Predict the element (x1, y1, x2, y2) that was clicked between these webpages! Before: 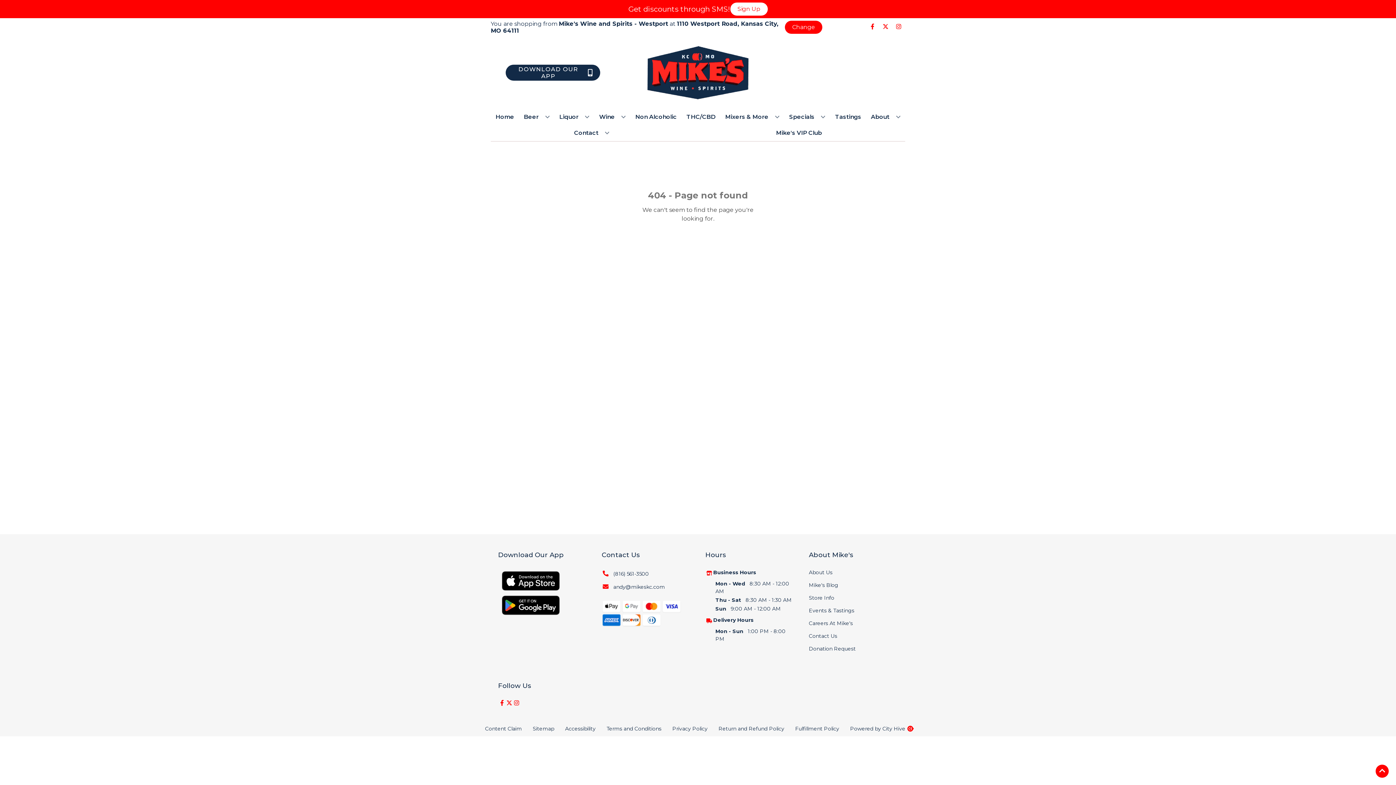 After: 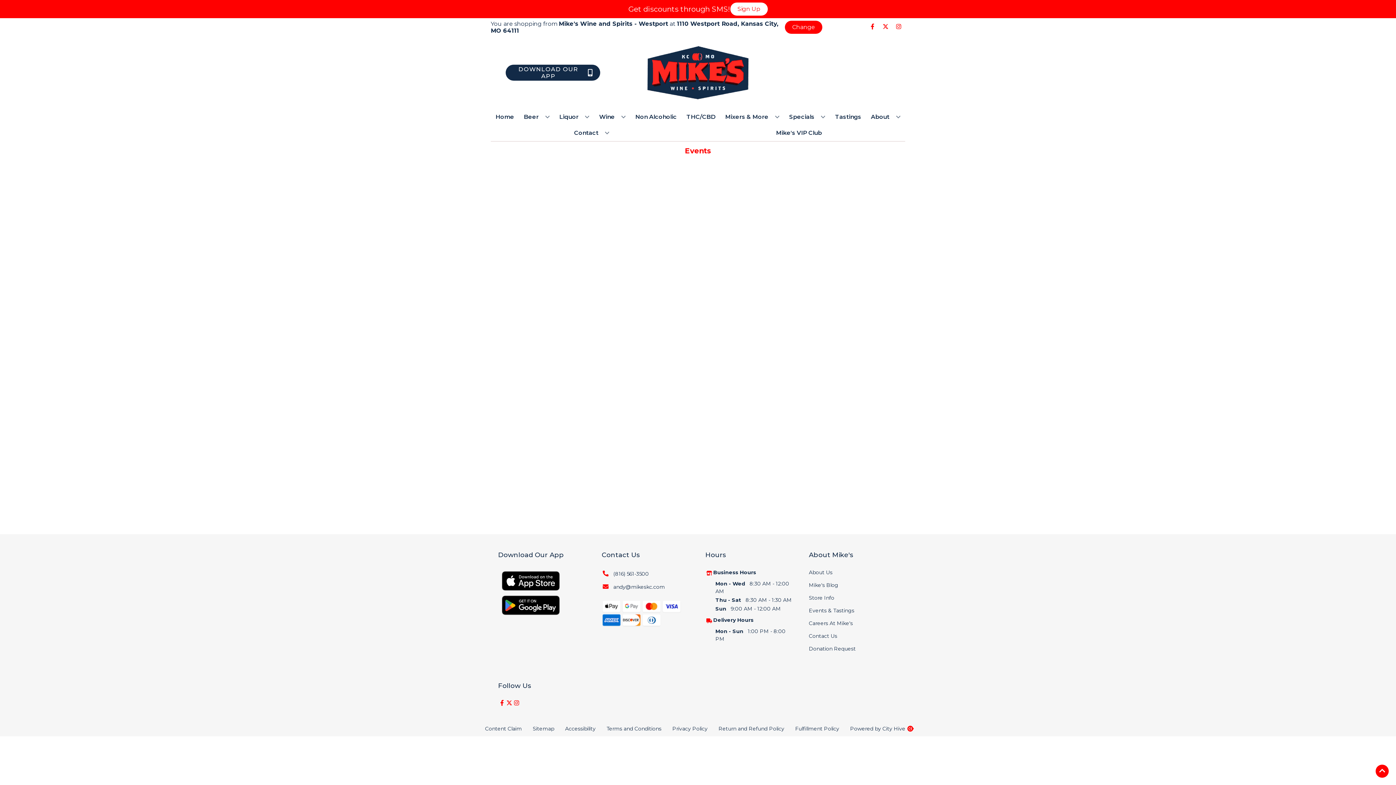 Action: bbox: (832, 109, 864, 125) label: Tastings